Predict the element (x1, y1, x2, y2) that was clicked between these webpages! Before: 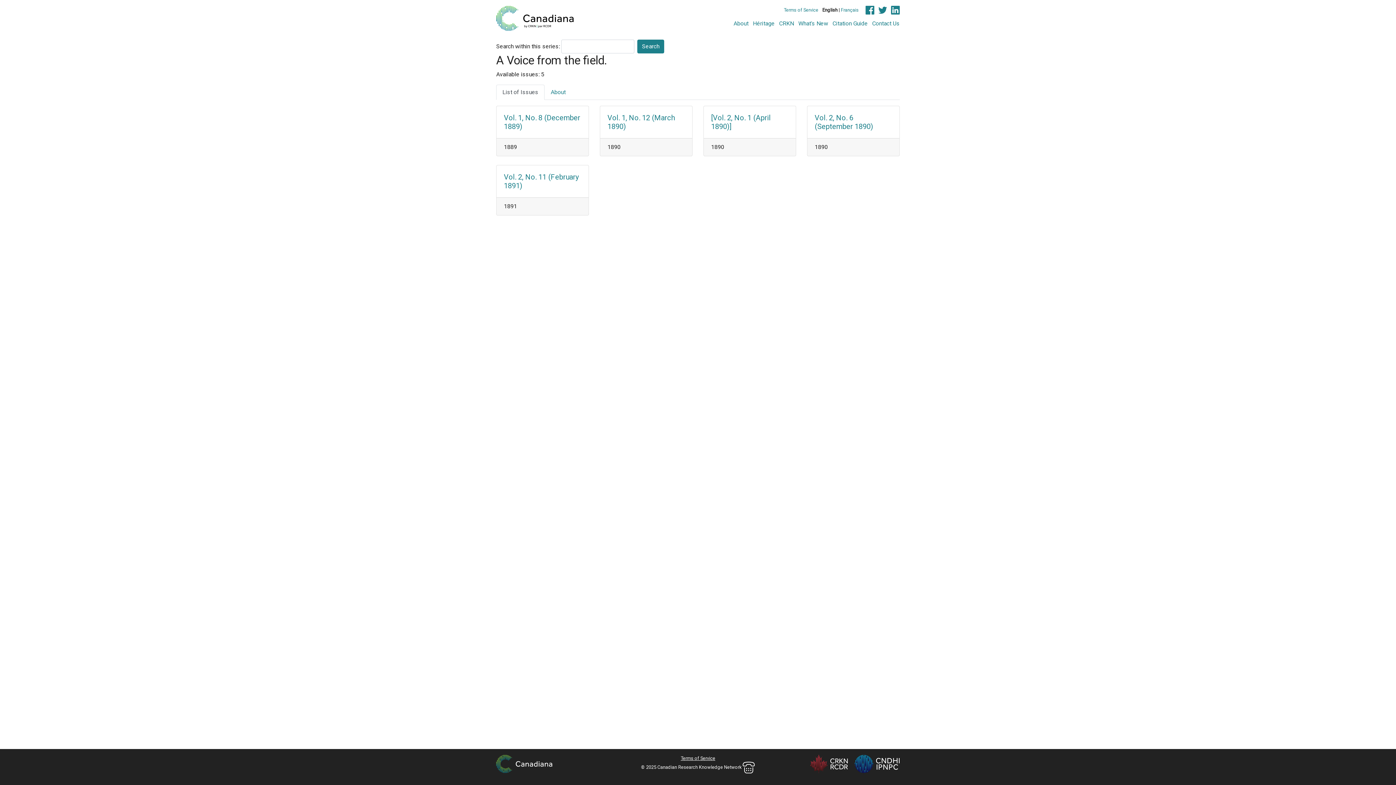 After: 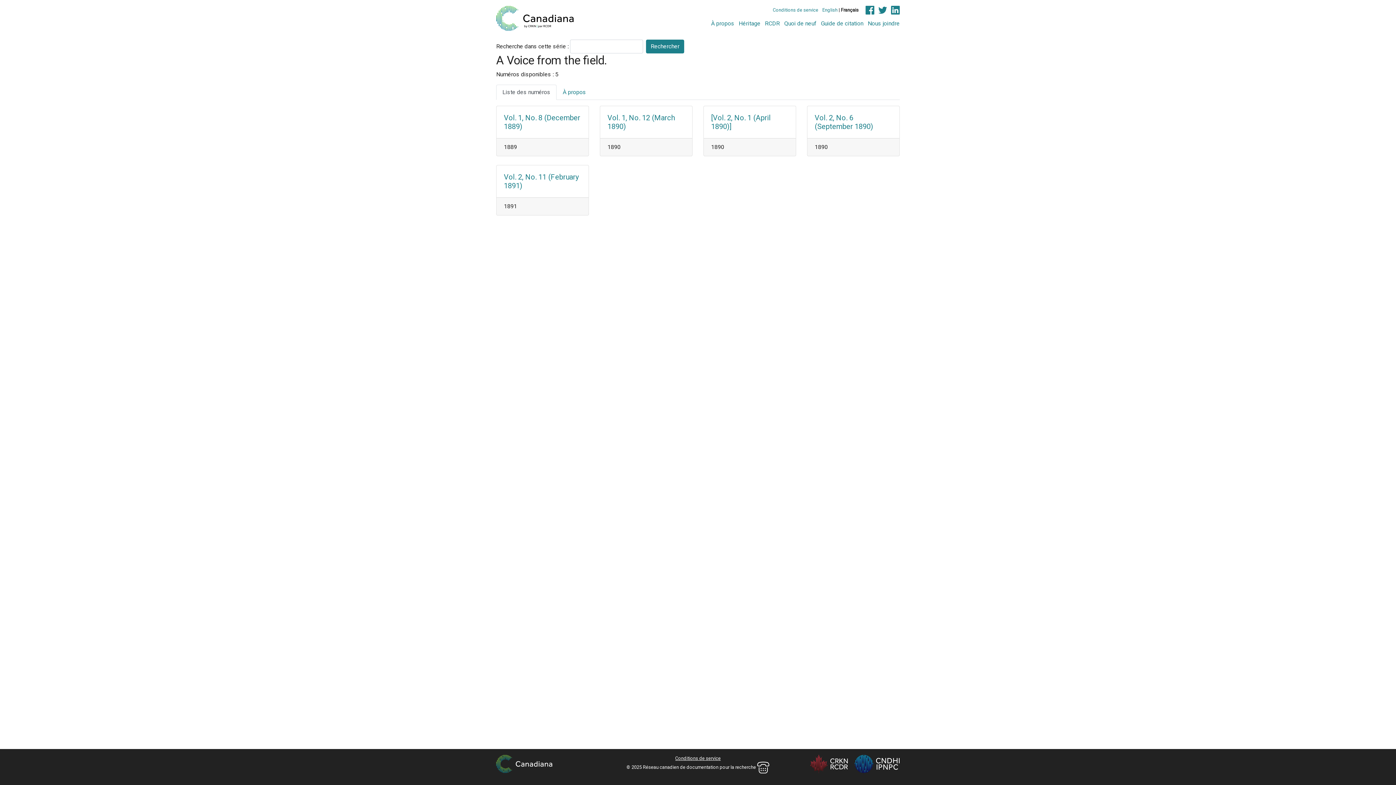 Action: bbox: (841, 7, 858, 12) label: Français